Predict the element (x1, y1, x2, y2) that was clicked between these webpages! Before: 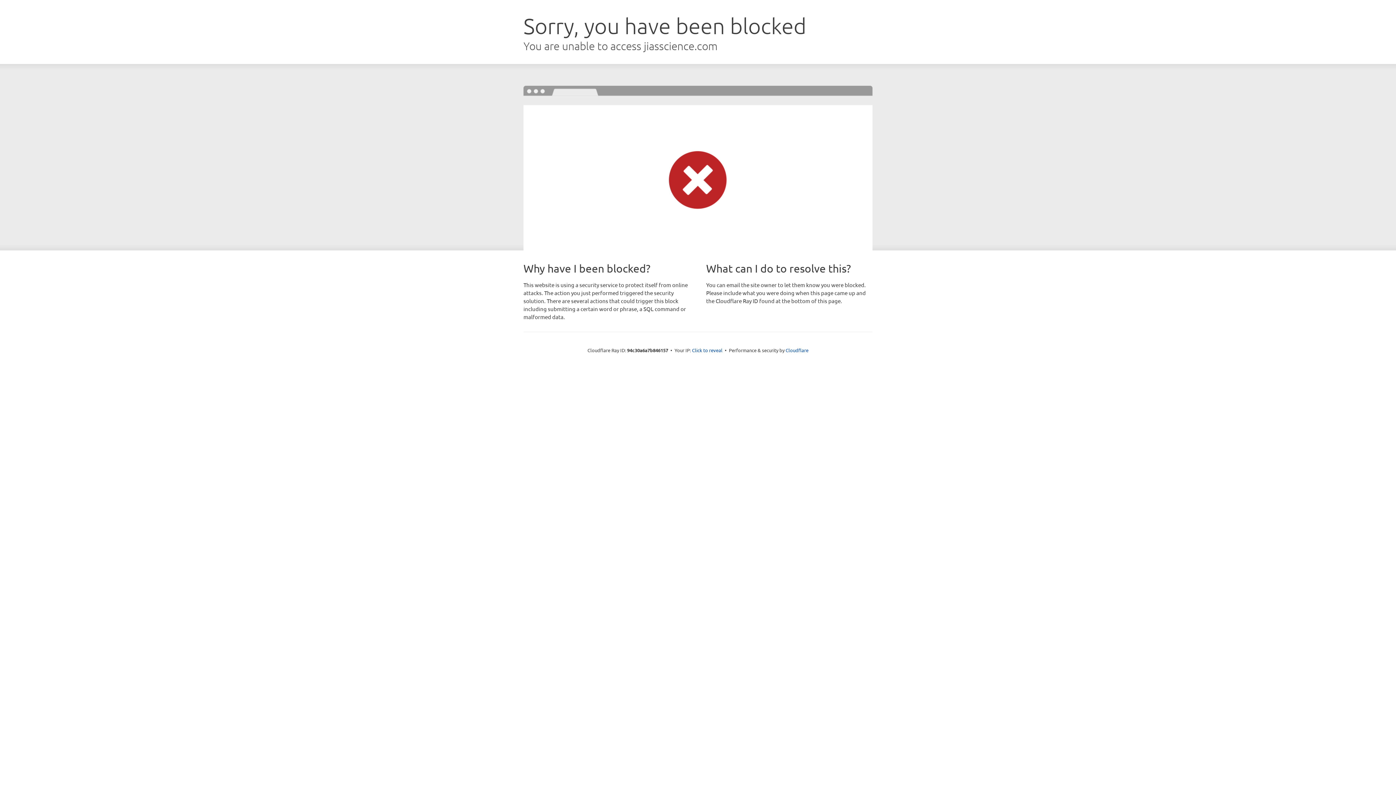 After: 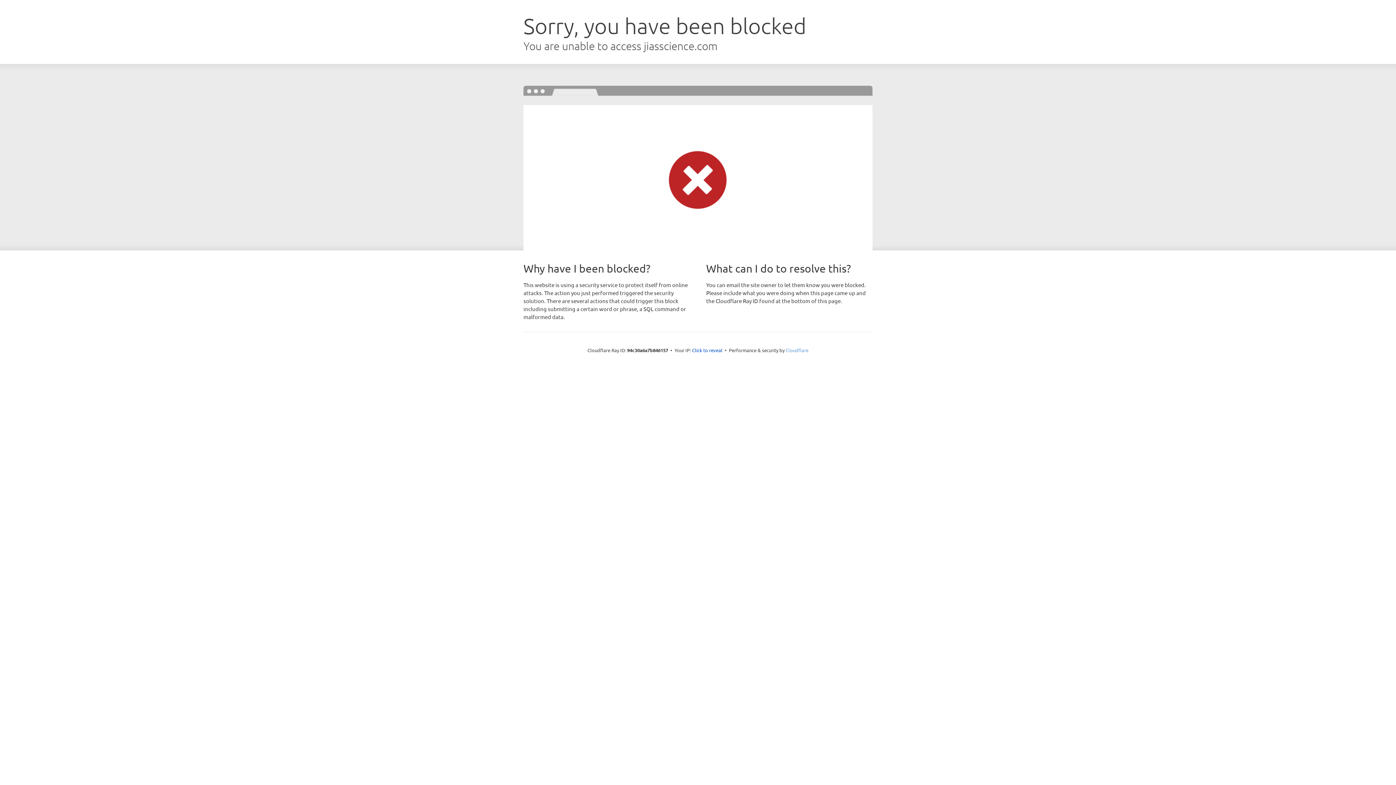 Action: bbox: (785, 347, 808, 353) label: Cloudflare